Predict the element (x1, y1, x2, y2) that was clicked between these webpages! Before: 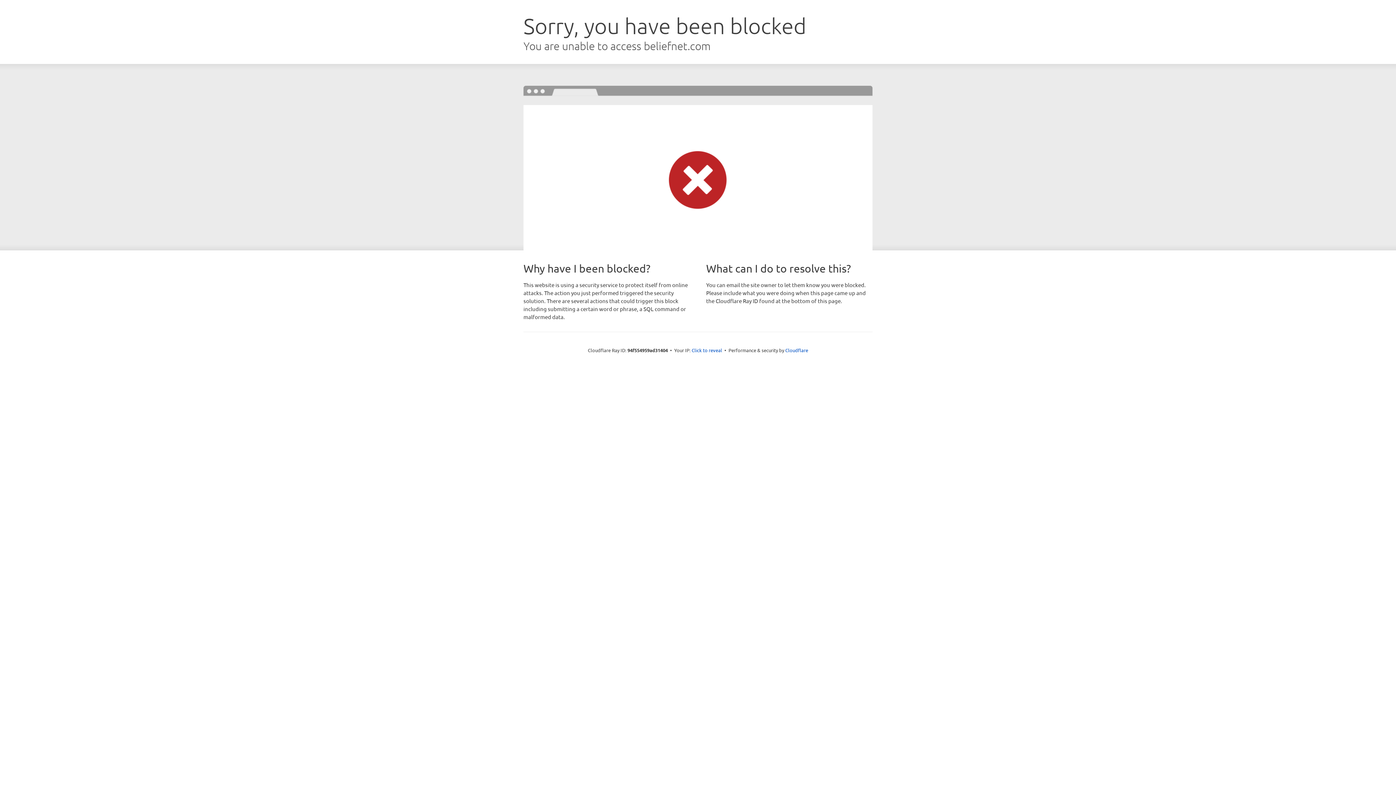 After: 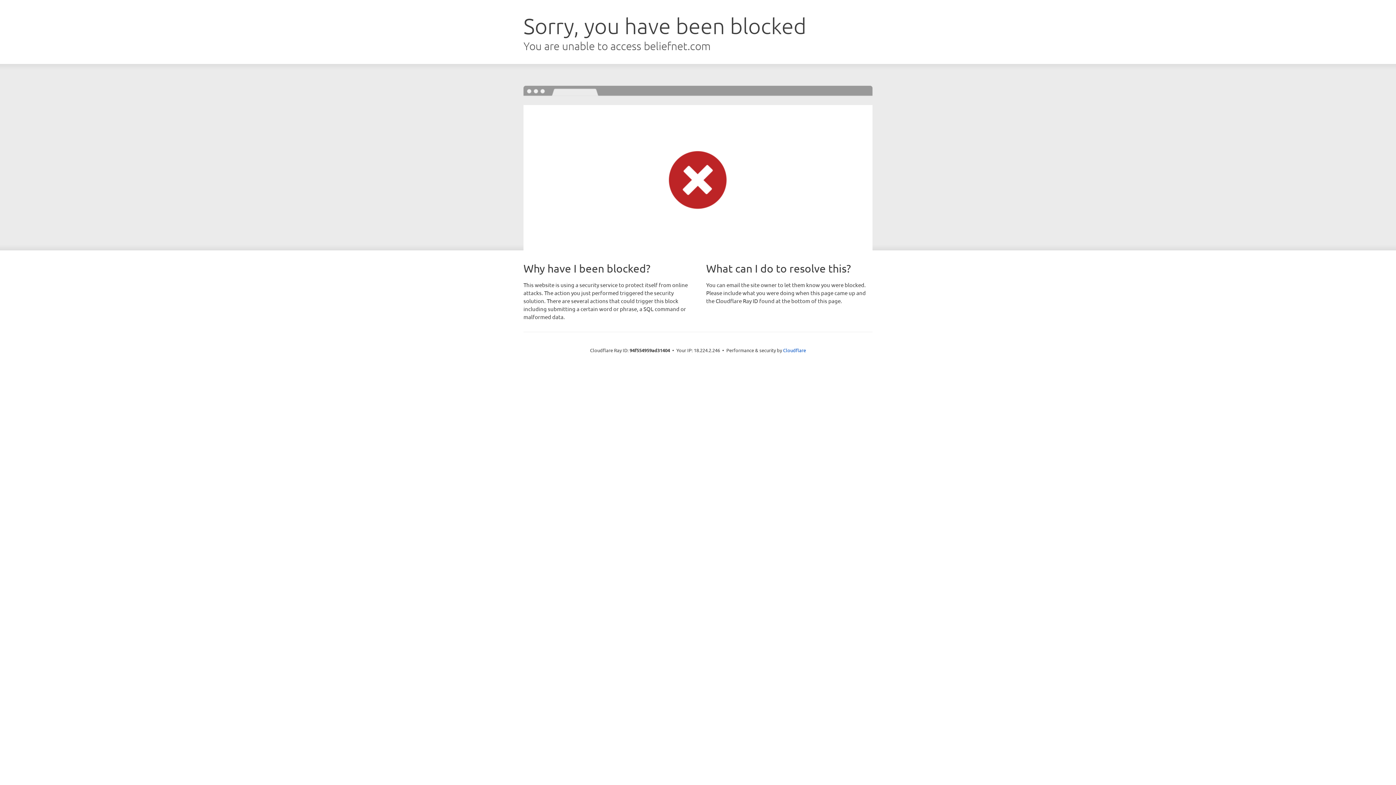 Action: bbox: (691, 346, 722, 353) label: Click to reveal